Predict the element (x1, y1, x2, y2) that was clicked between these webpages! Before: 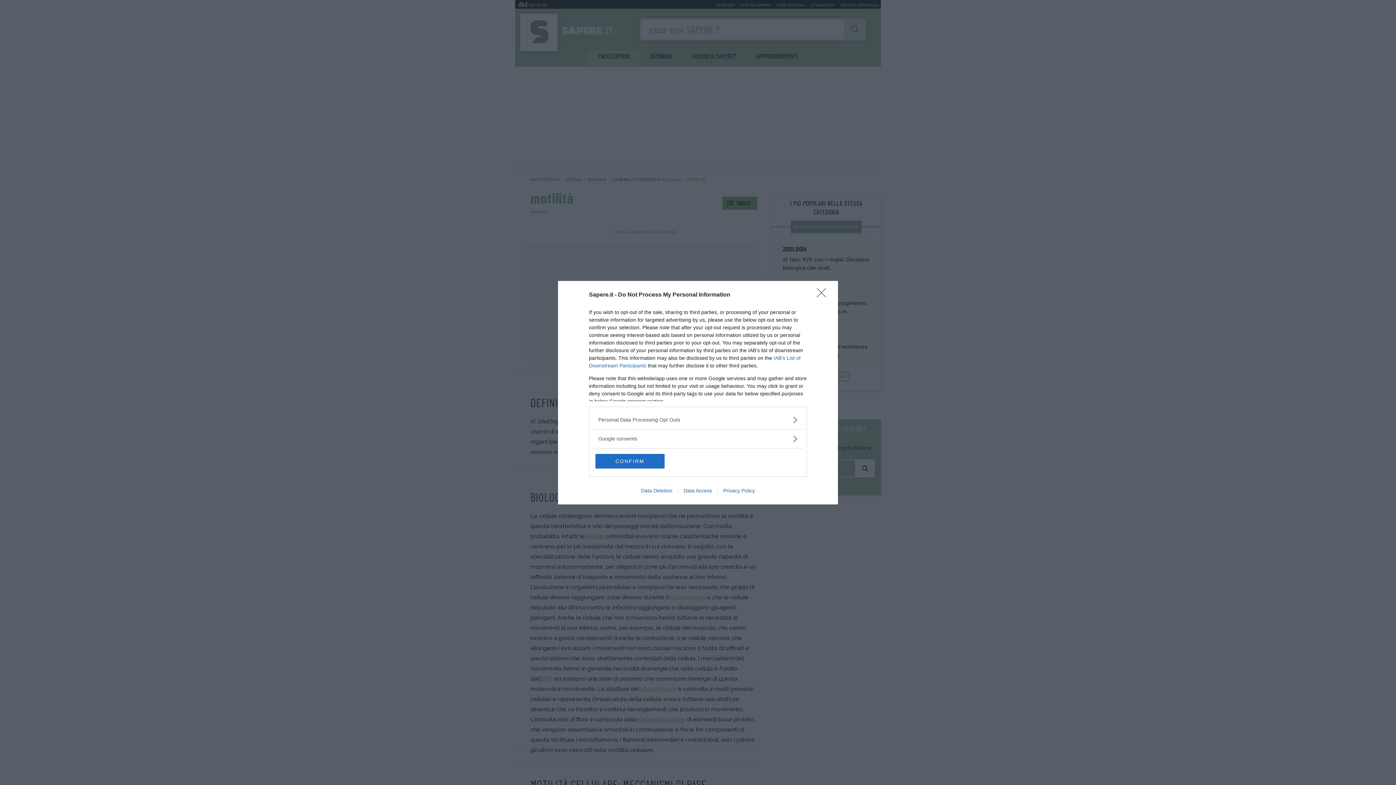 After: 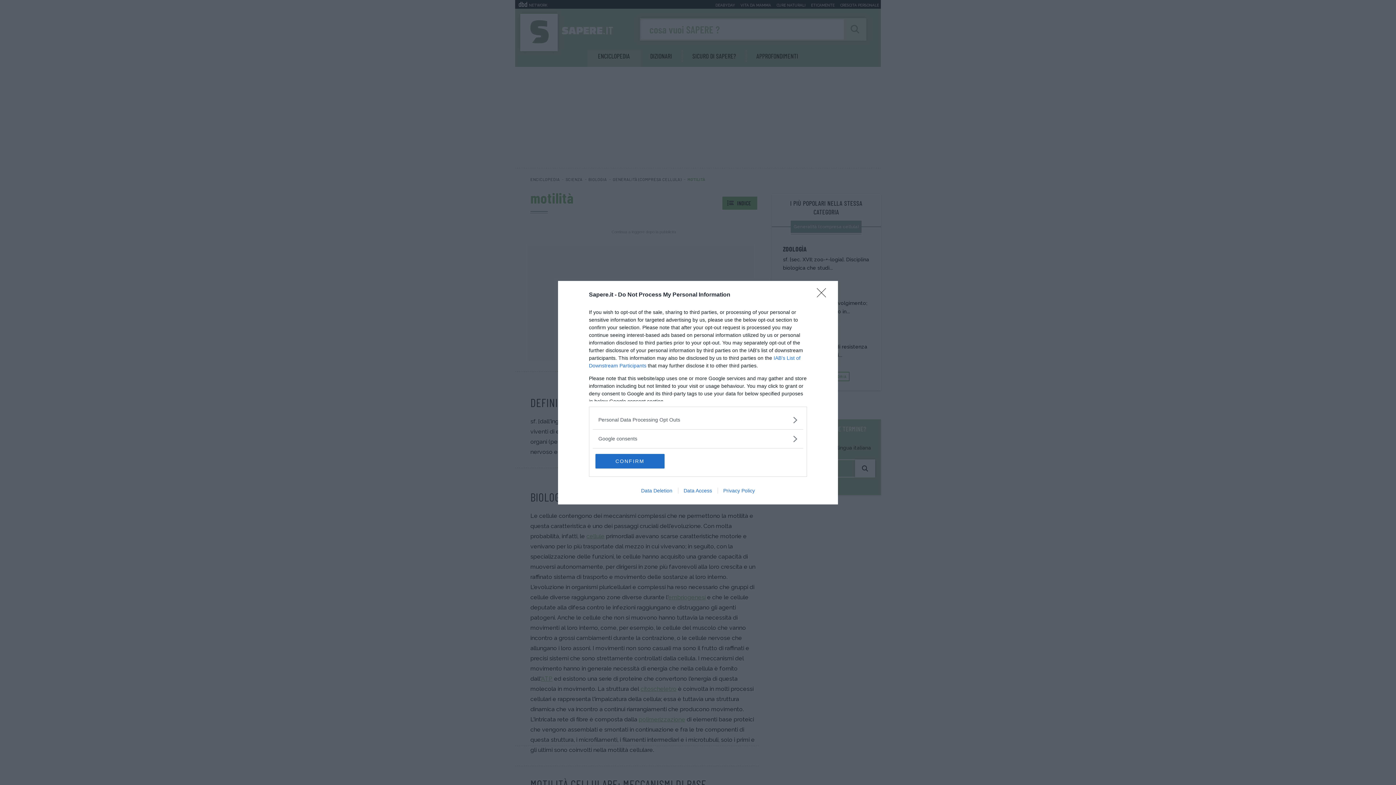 Action: label: Data Deletion bbox: (635, 487, 678, 493)